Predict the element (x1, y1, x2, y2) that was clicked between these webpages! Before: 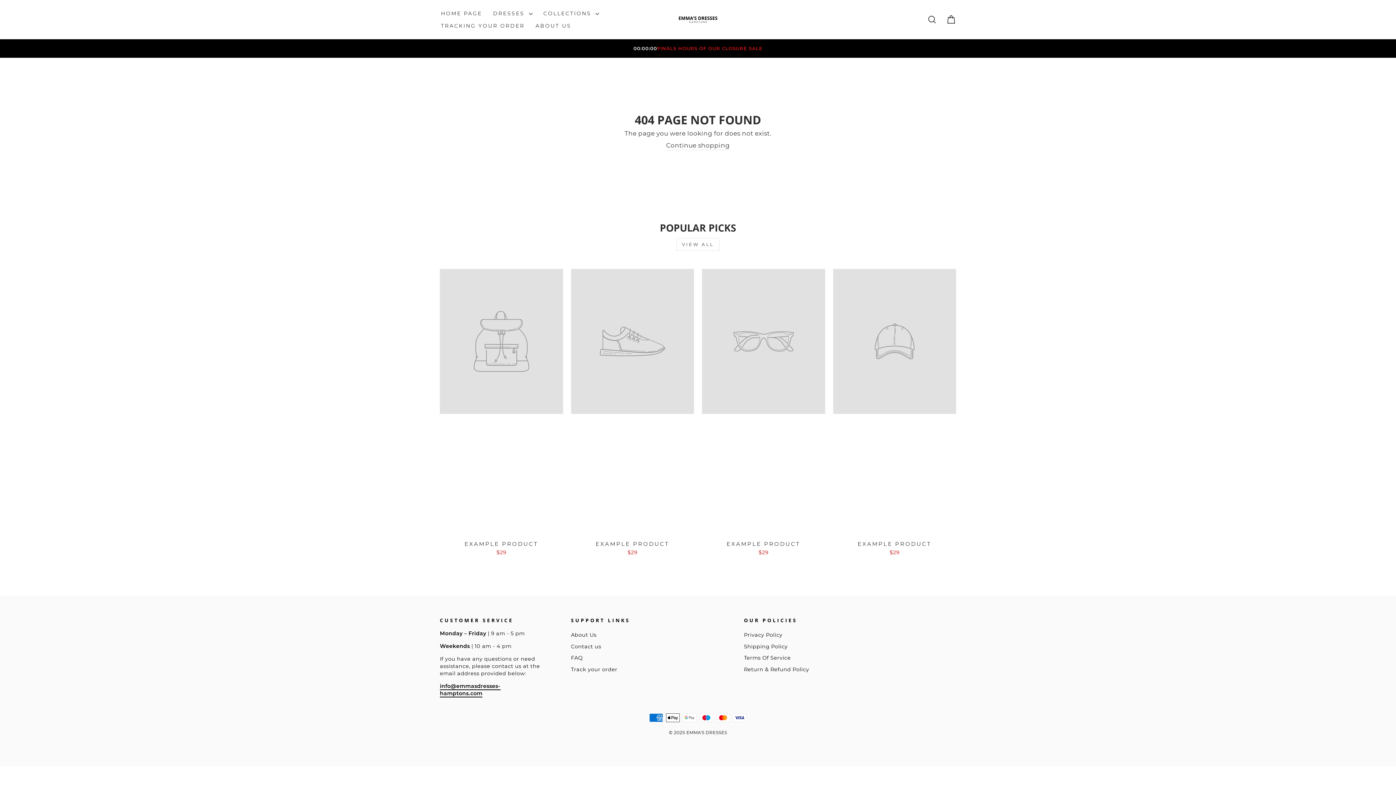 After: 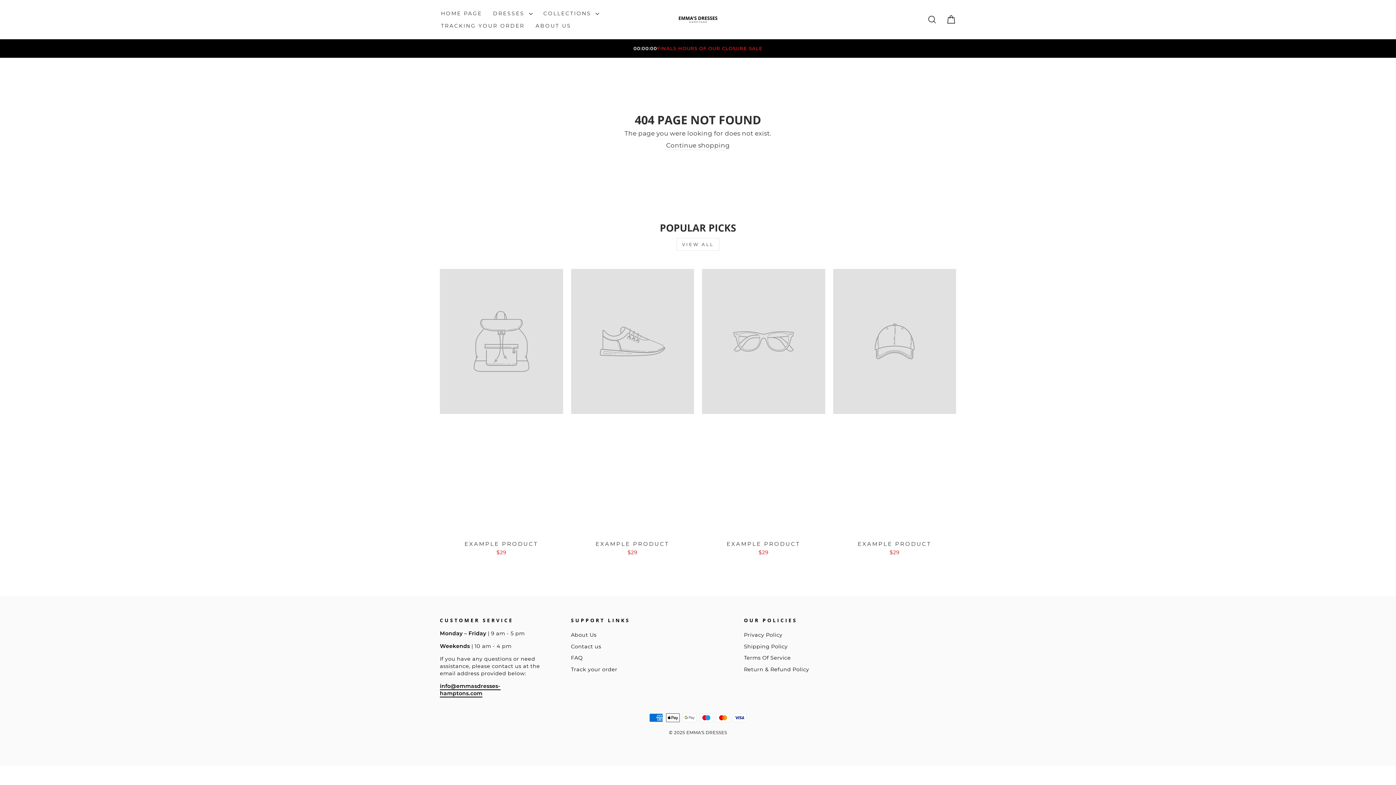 Action: bbox: (833, 269, 956, 558) label: EXAMPLE PRODUCT
$29